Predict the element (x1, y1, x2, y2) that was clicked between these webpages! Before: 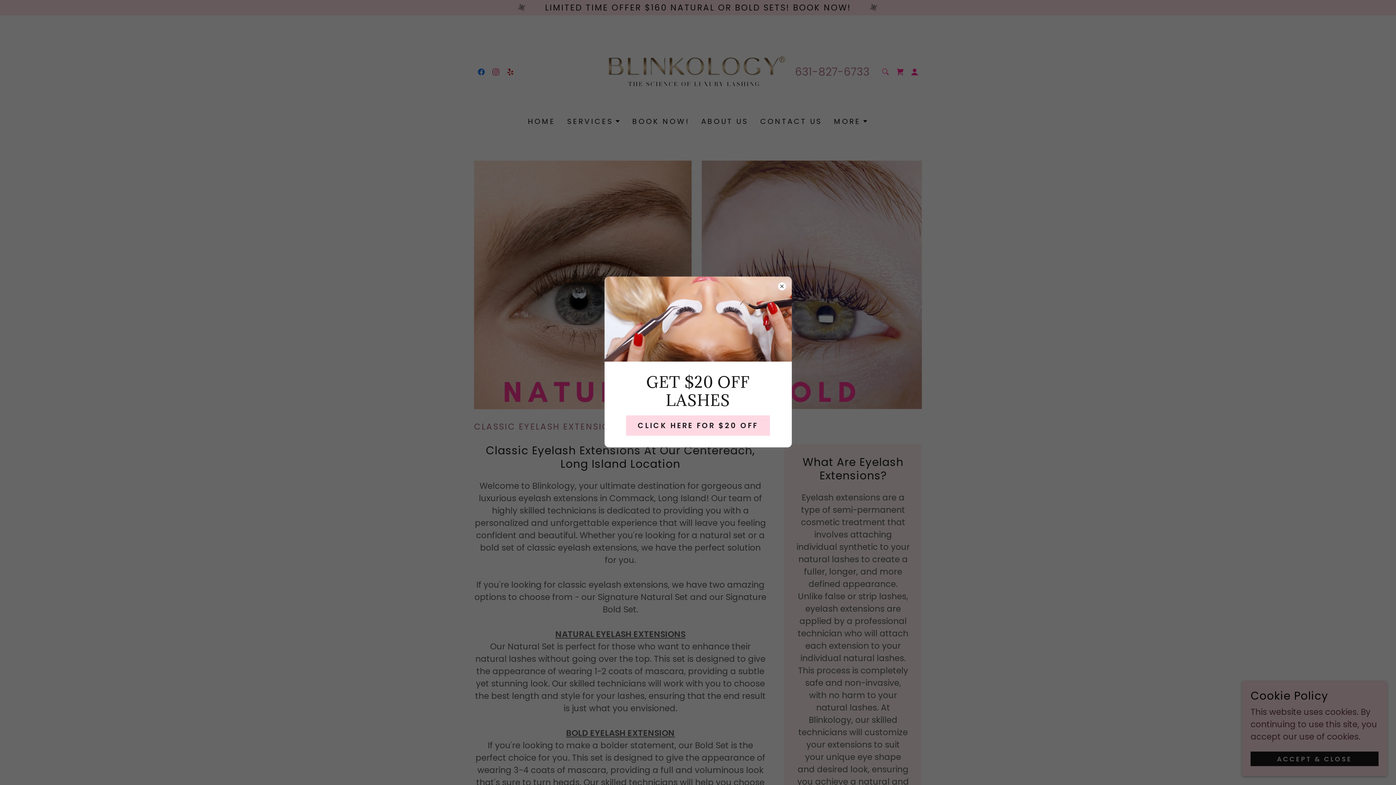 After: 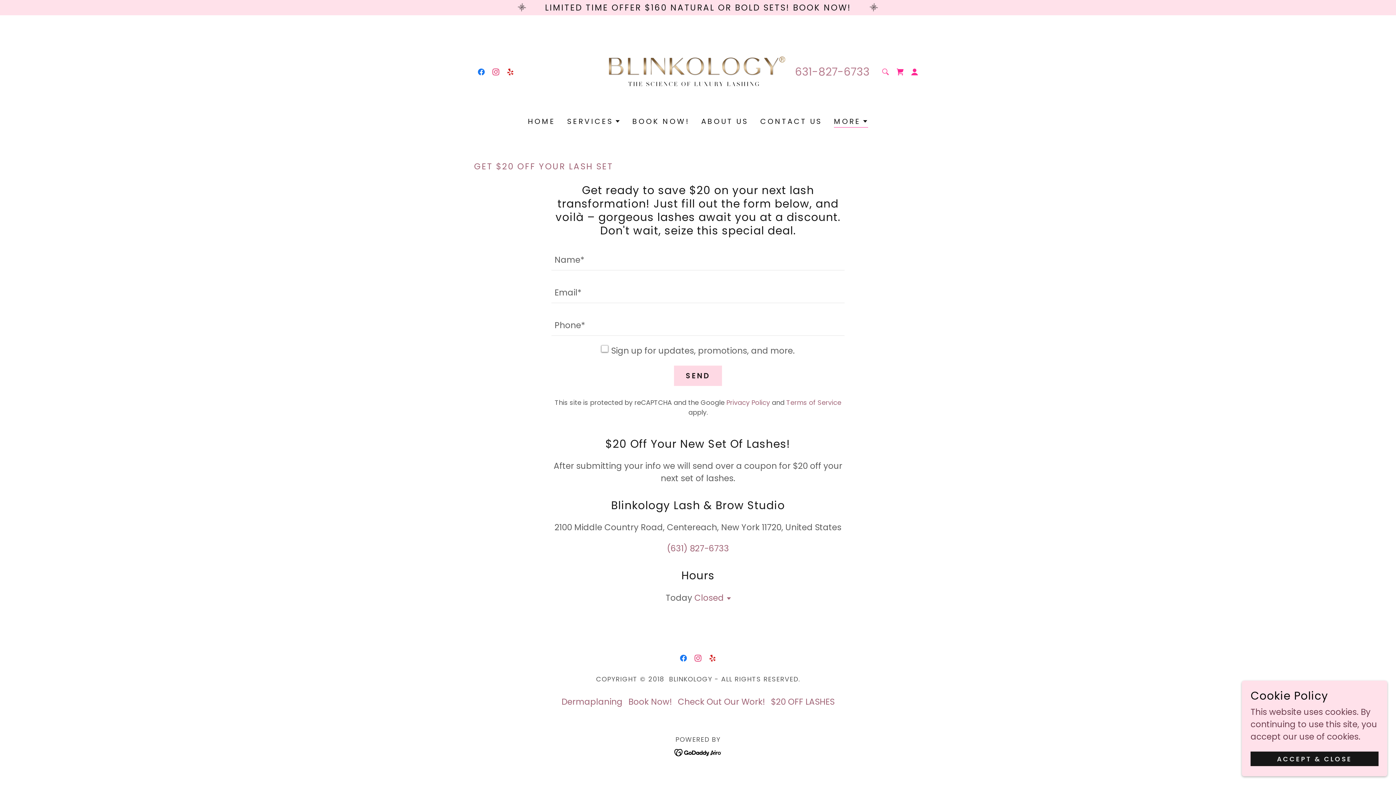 Action: bbox: (626, 415, 770, 436) label: CLICK HERE FOR $20 OFF